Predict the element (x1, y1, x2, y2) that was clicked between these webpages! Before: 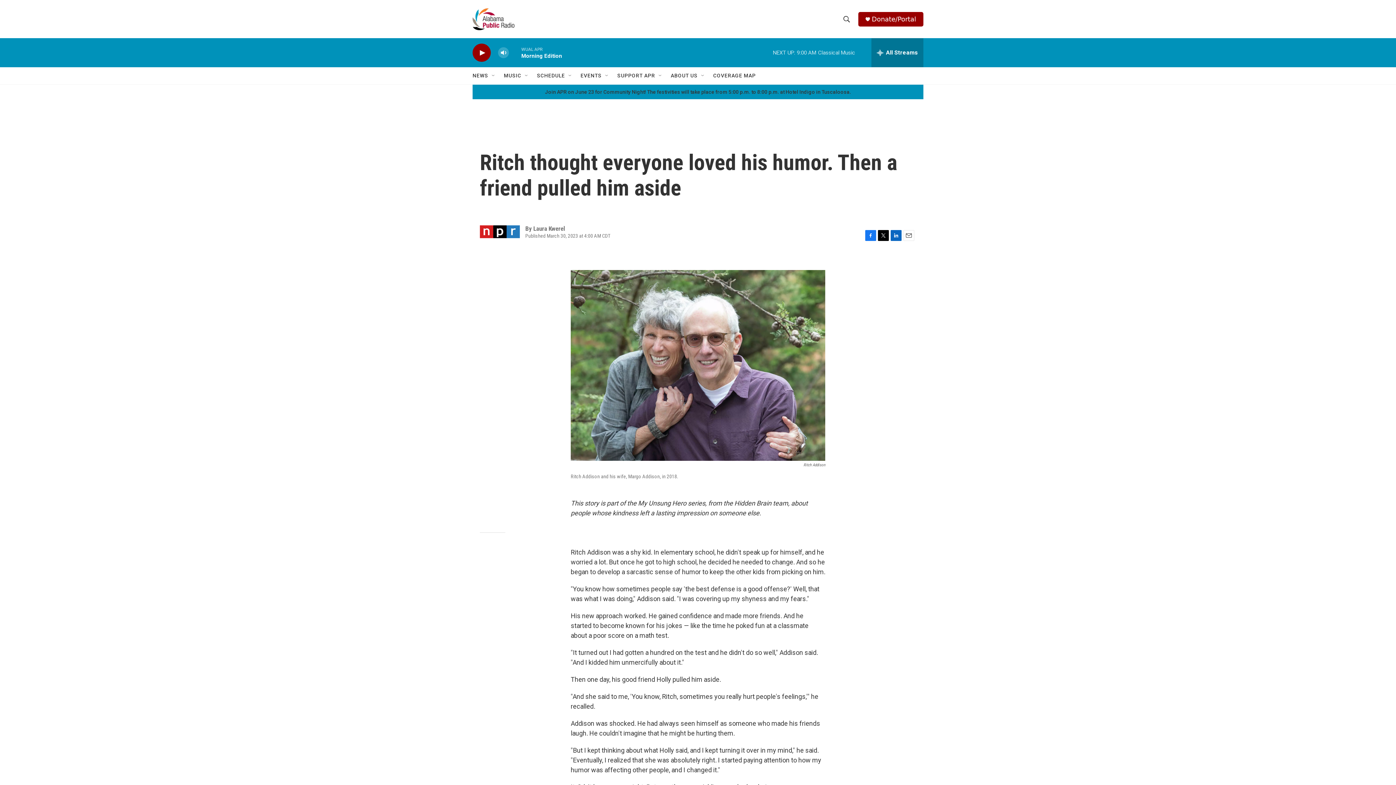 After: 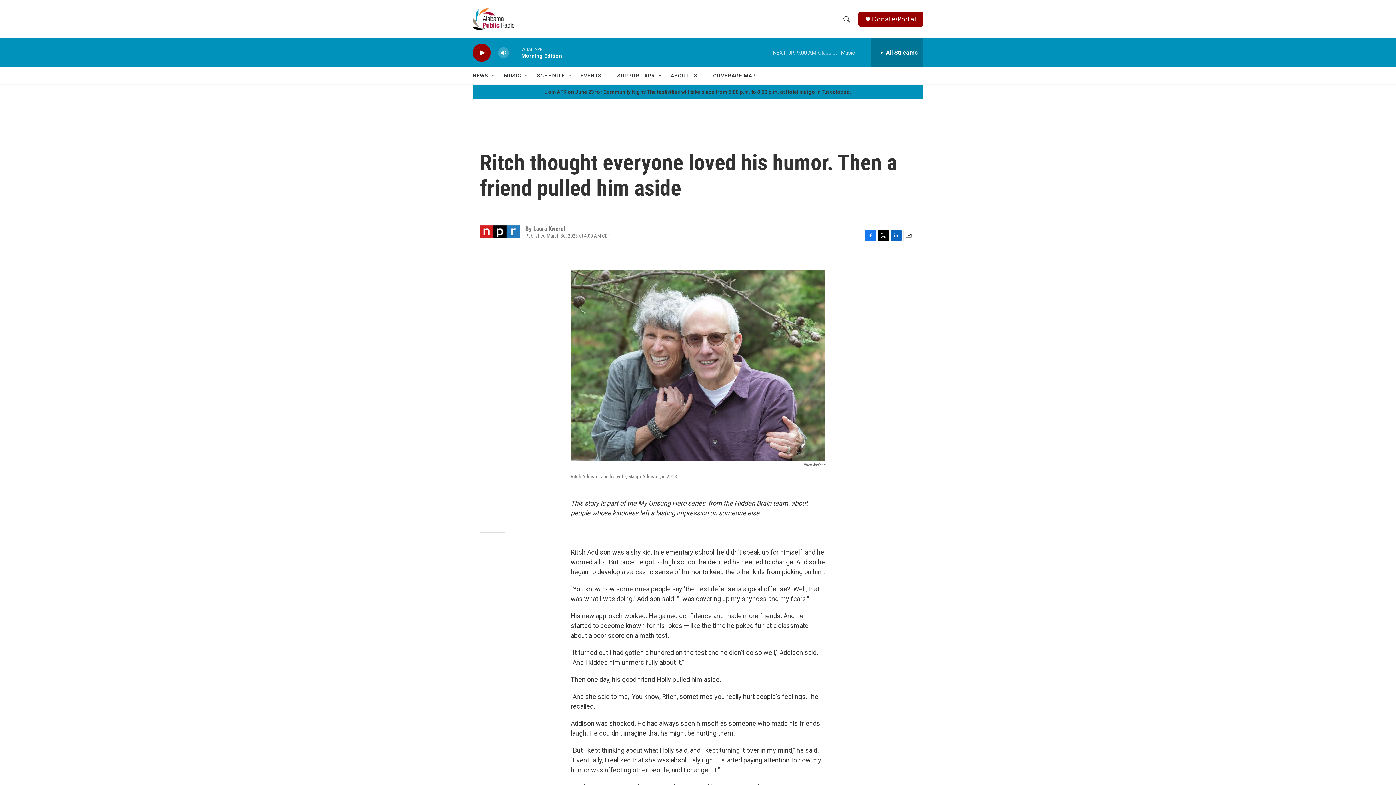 Action: bbox: (890, 230, 901, 241) label: LinkedIn